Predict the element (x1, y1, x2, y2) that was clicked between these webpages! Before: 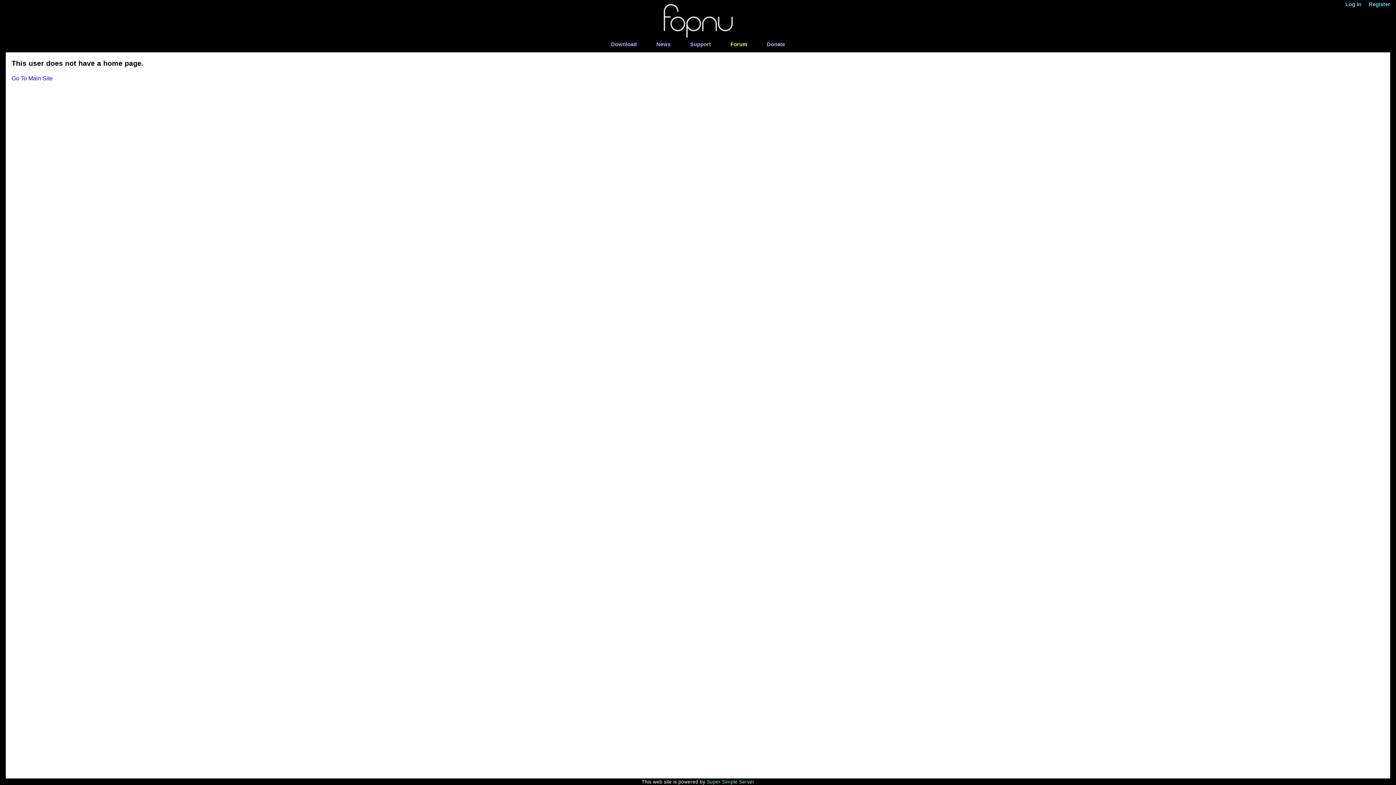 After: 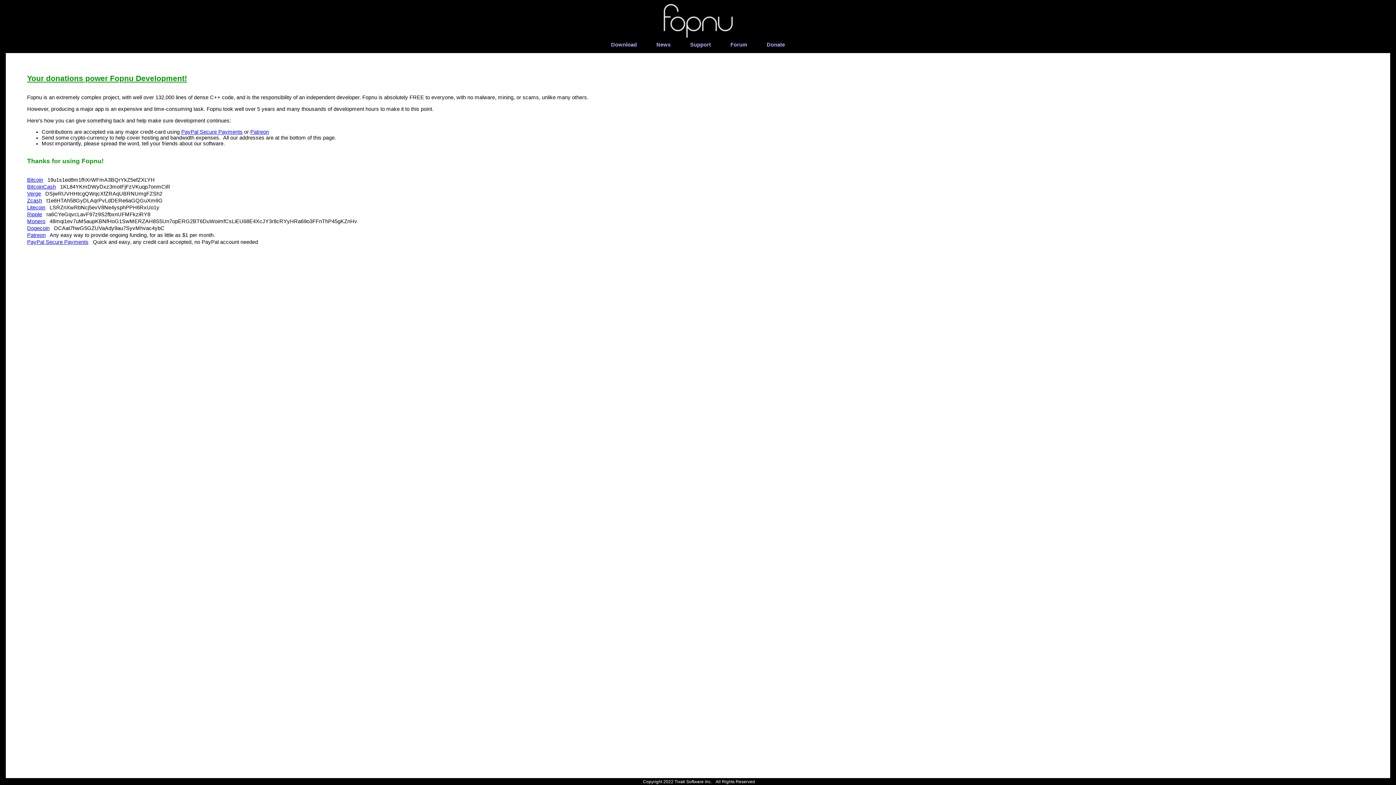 Action: label: Donate bbox: (767, 41, 785, 47)